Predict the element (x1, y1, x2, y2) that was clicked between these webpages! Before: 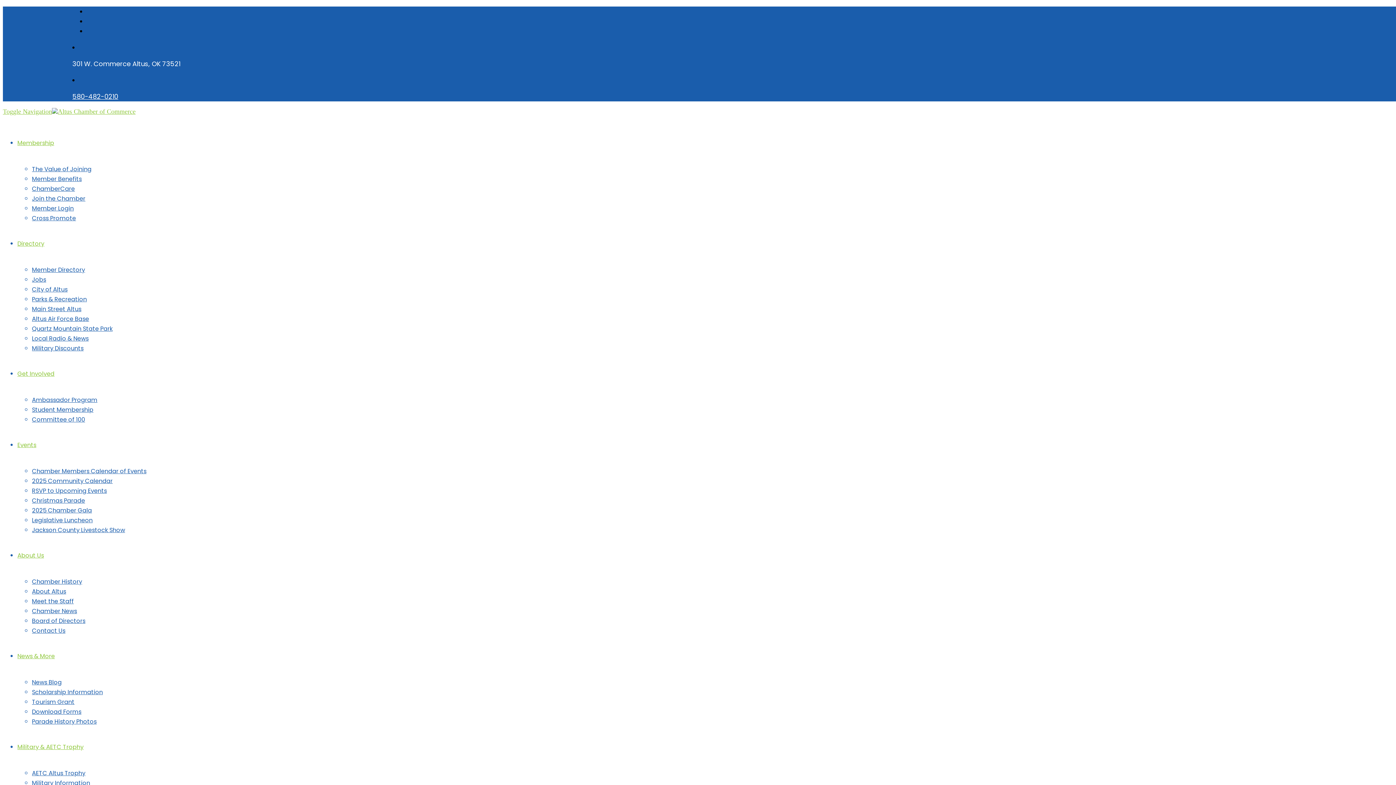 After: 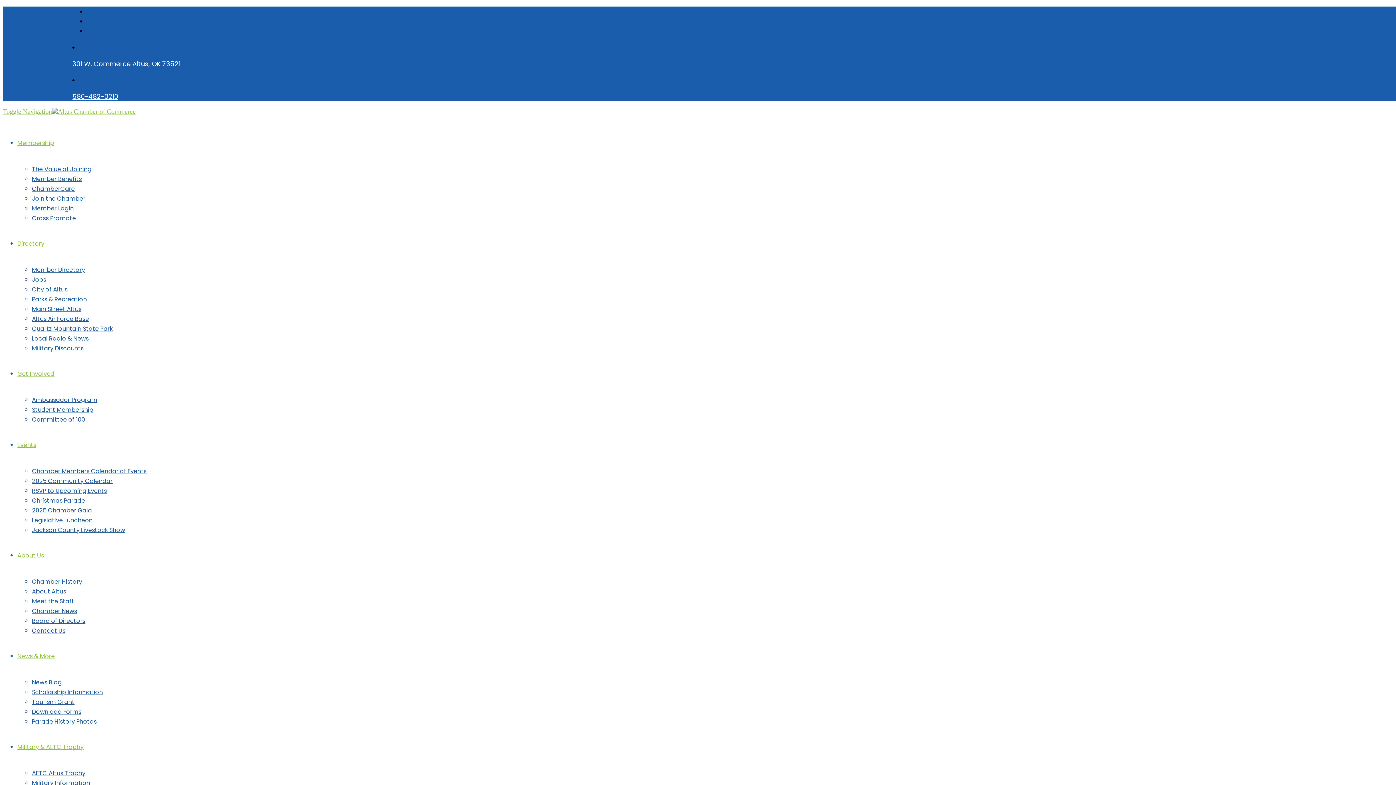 Action: bbox: (17, 743, 83, 751) label: Military & AETC Trophy